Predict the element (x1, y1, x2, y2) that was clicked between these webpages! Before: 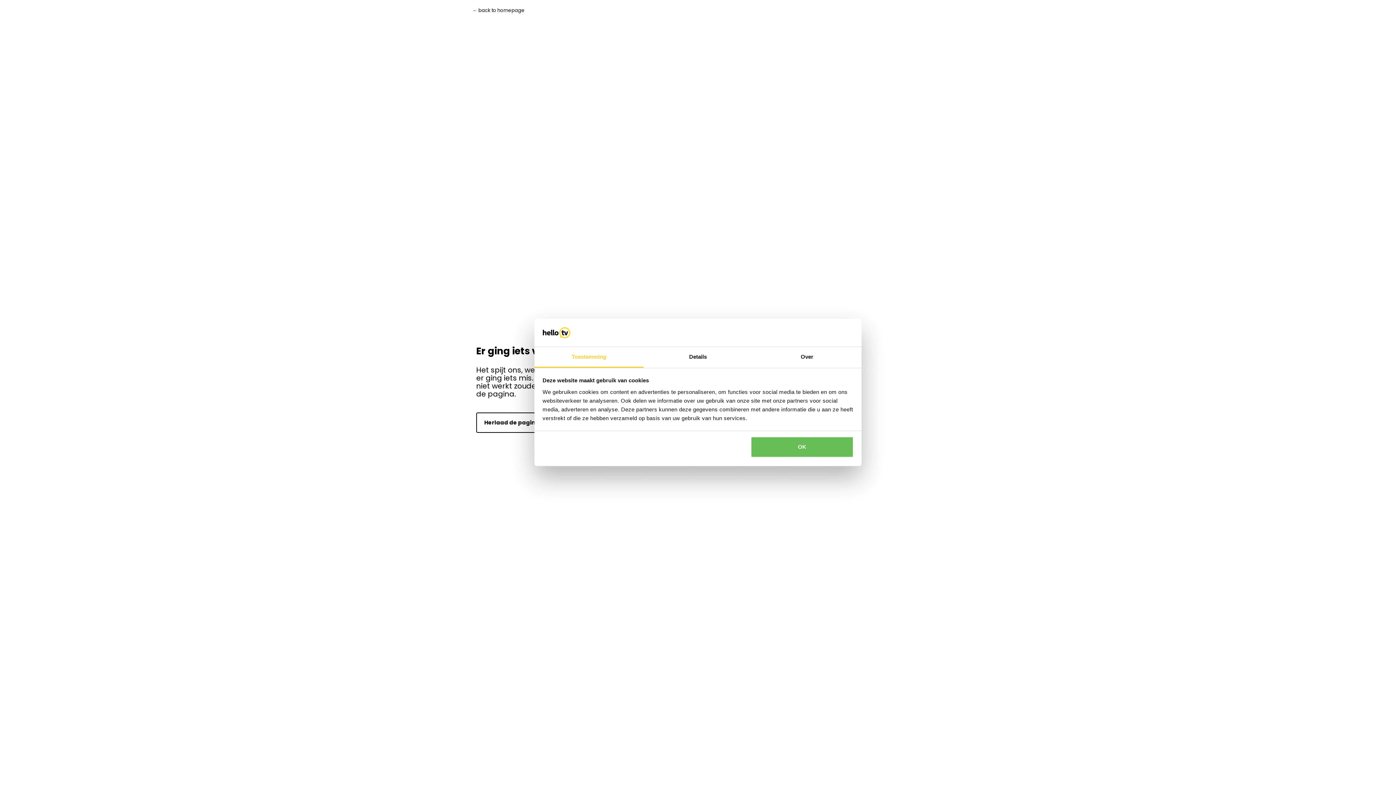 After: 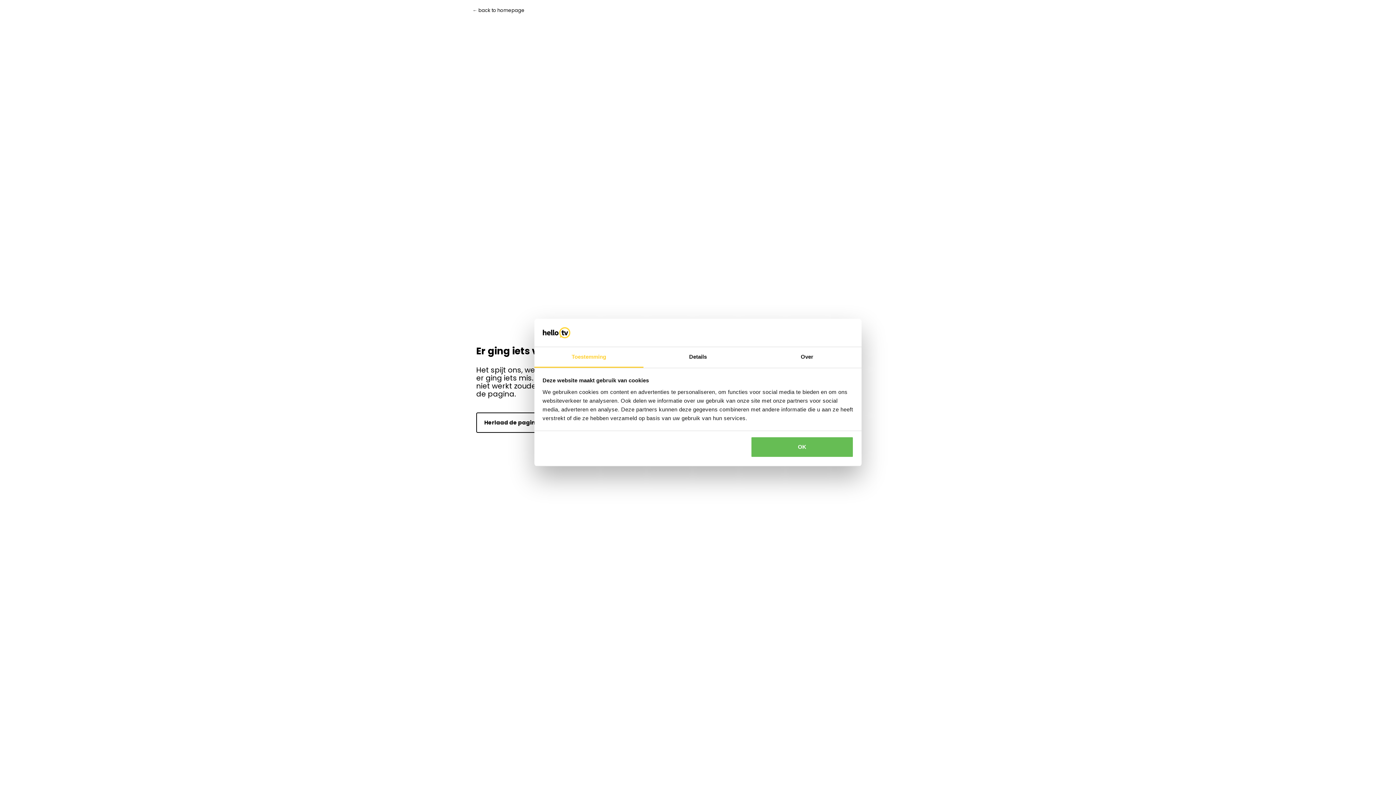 Action: label: Toestemming bbox: (534, 347, 643, 367)